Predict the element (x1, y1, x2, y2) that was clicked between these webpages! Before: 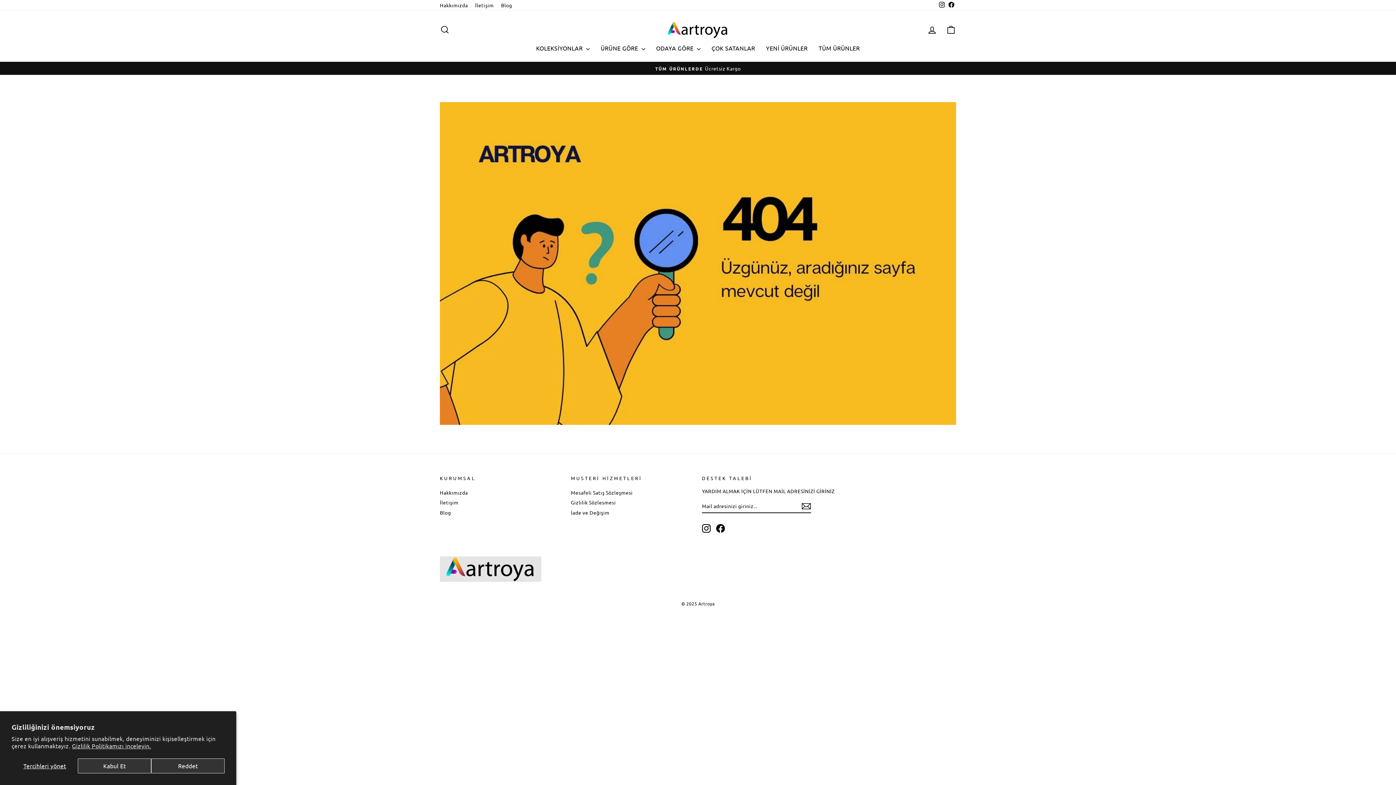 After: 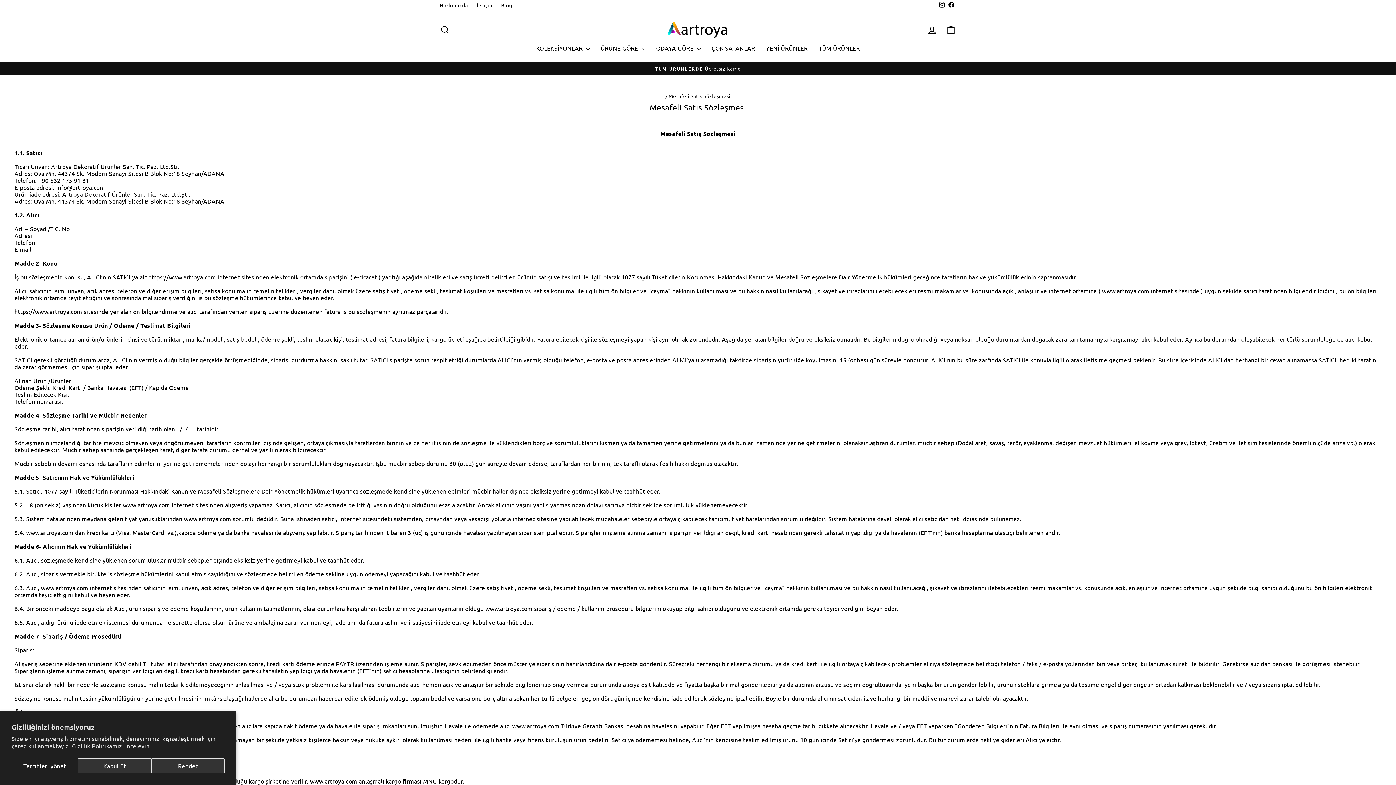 Action: bbox: (571, 488, 632, 497) label: Mesafeli Satış Sözleşmesi